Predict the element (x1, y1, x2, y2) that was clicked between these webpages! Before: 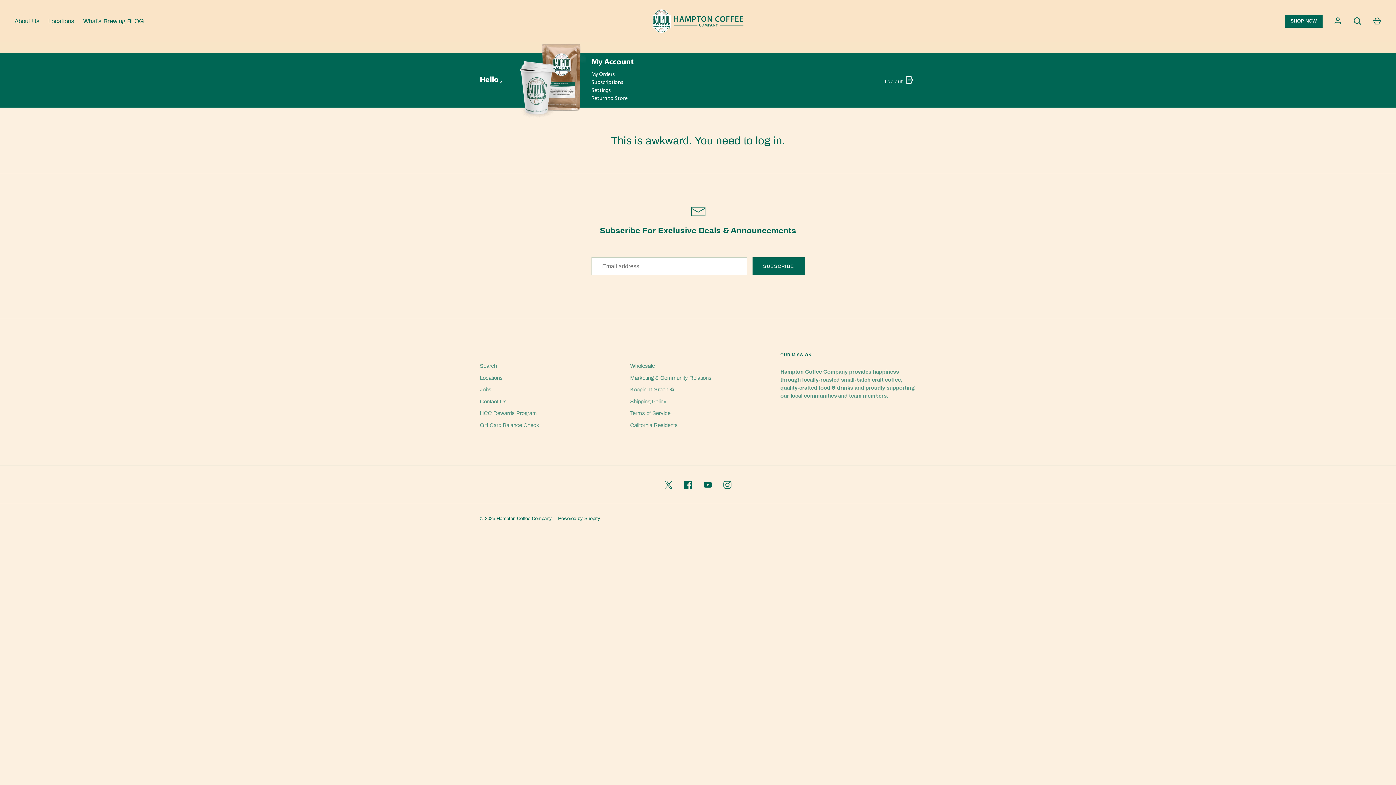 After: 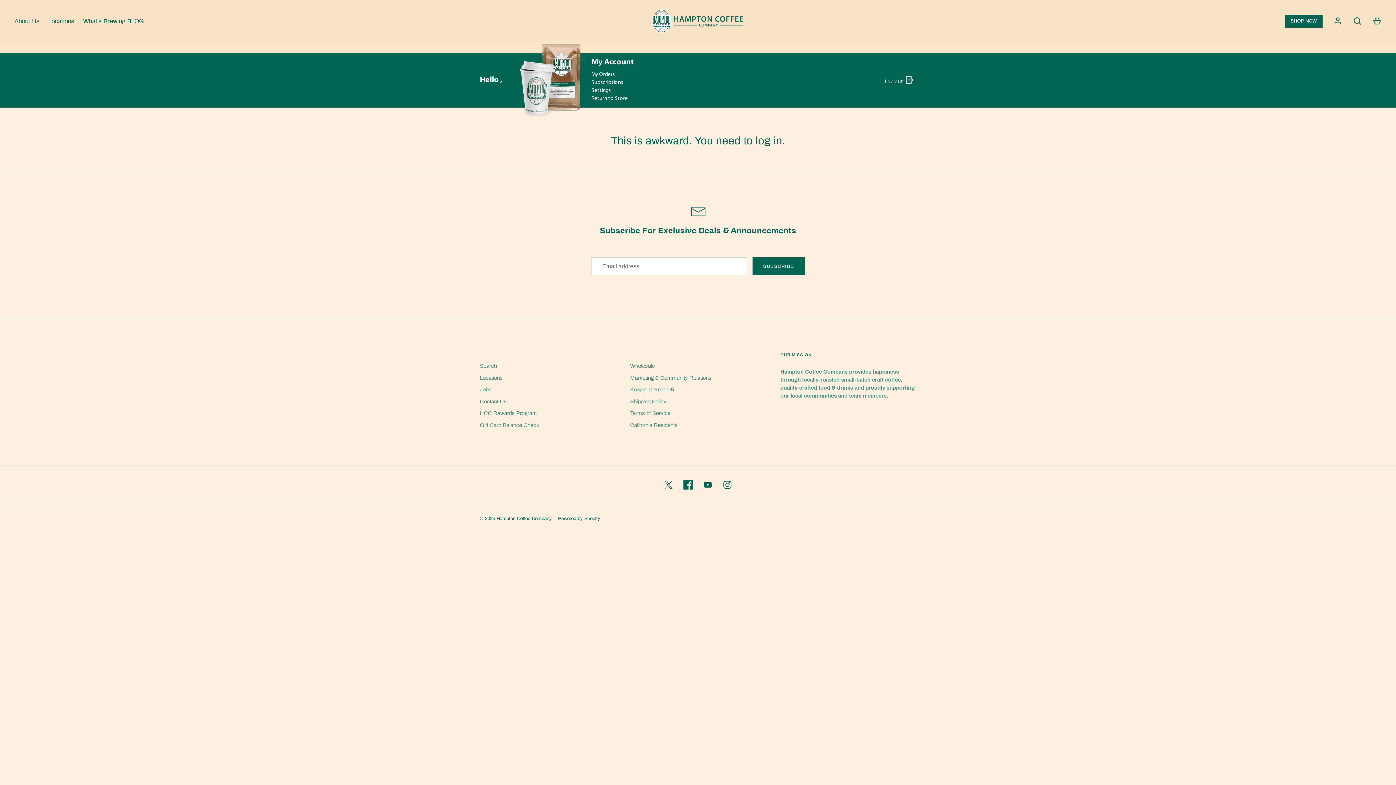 Action: label: Facebook bbox: (680, 477, 696, 493)